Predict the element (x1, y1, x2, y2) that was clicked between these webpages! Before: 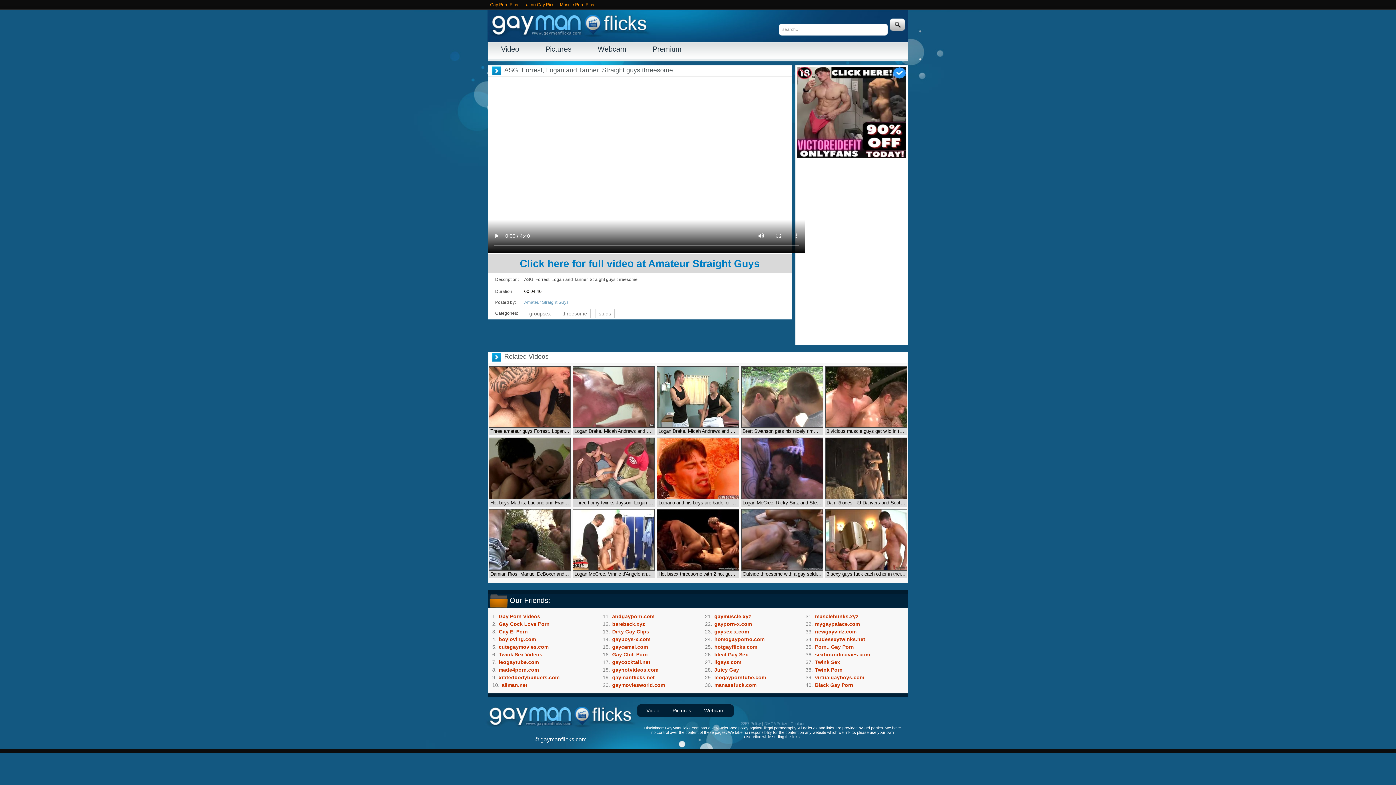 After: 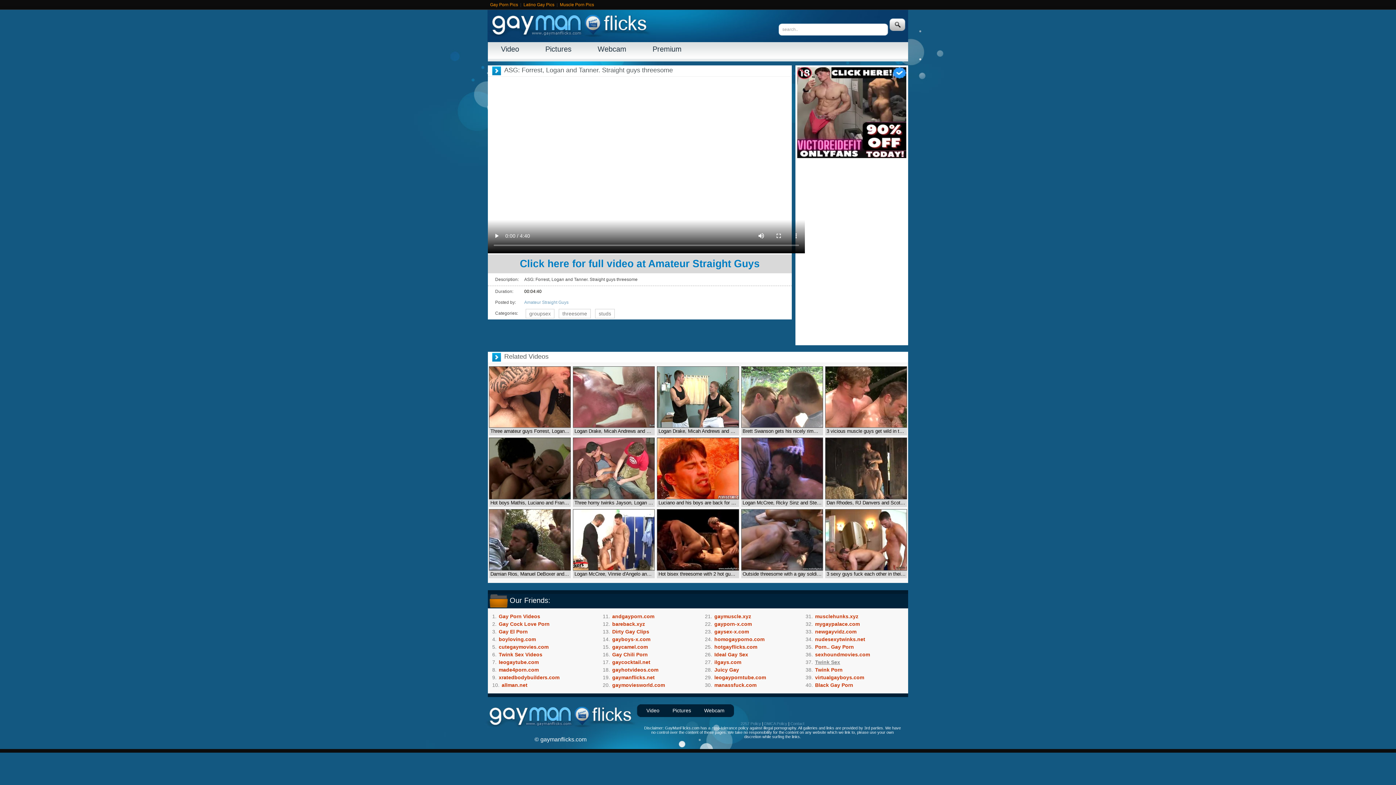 Action: label: Twink Sex bbox: (814, 658, 841, 666)